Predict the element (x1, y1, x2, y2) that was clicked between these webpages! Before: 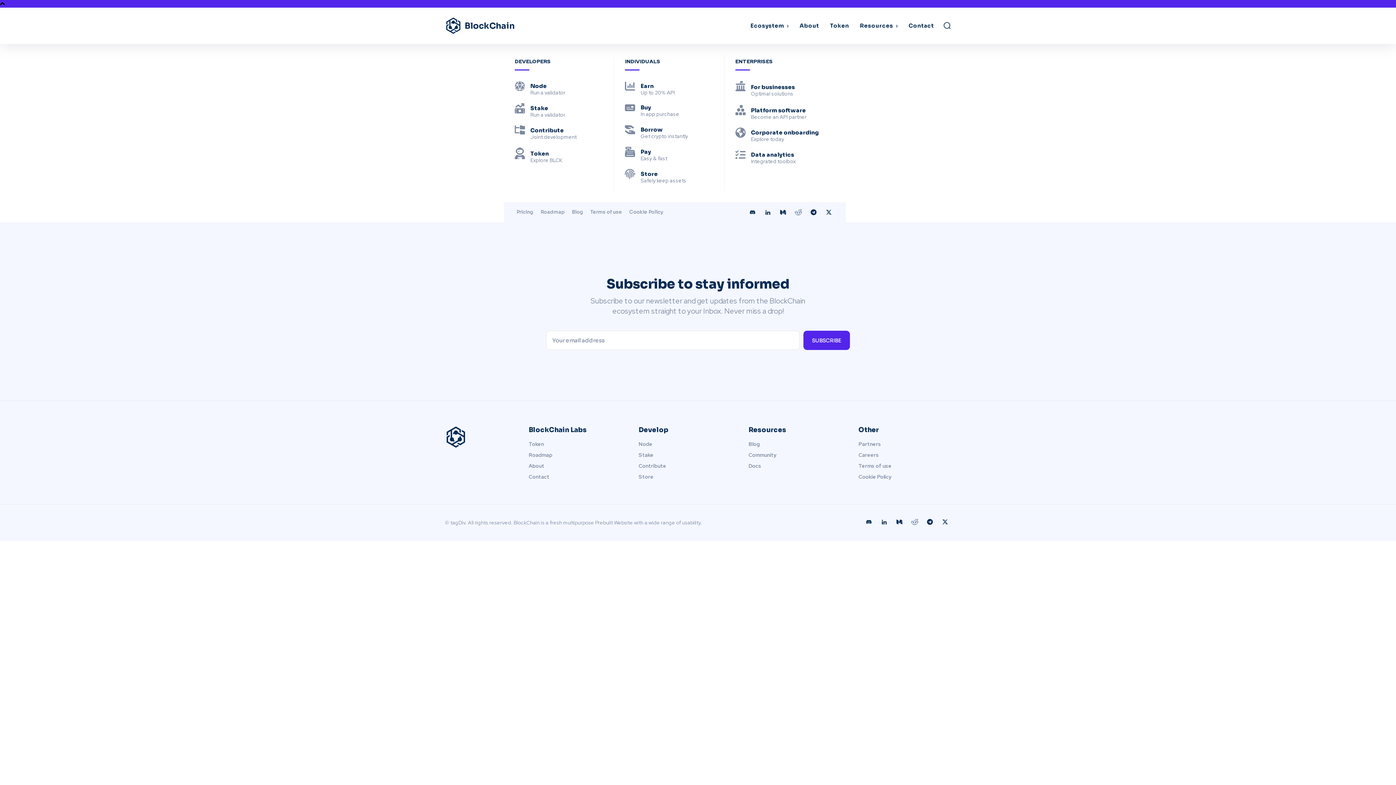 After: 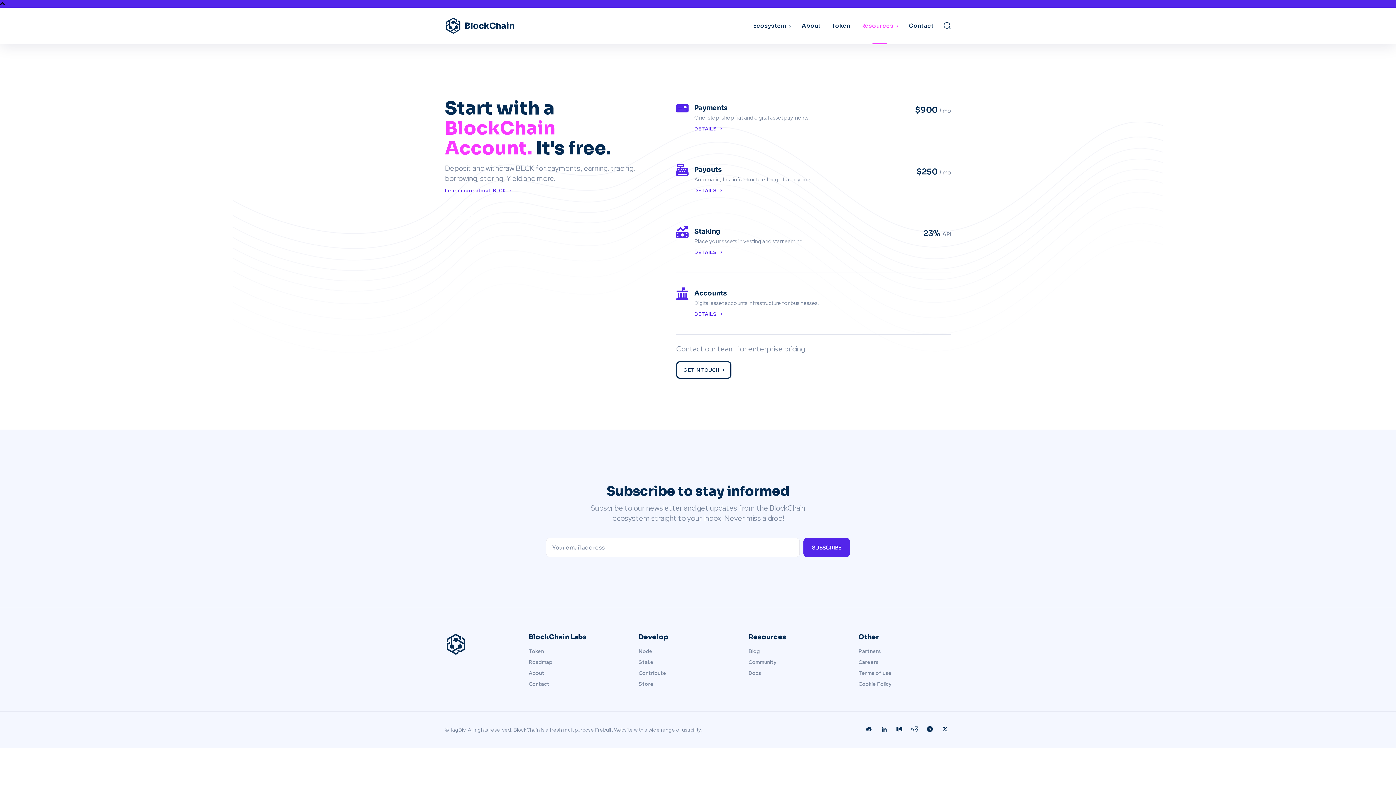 Action: bbox: (625, 103, 679, 117) label: icon_box